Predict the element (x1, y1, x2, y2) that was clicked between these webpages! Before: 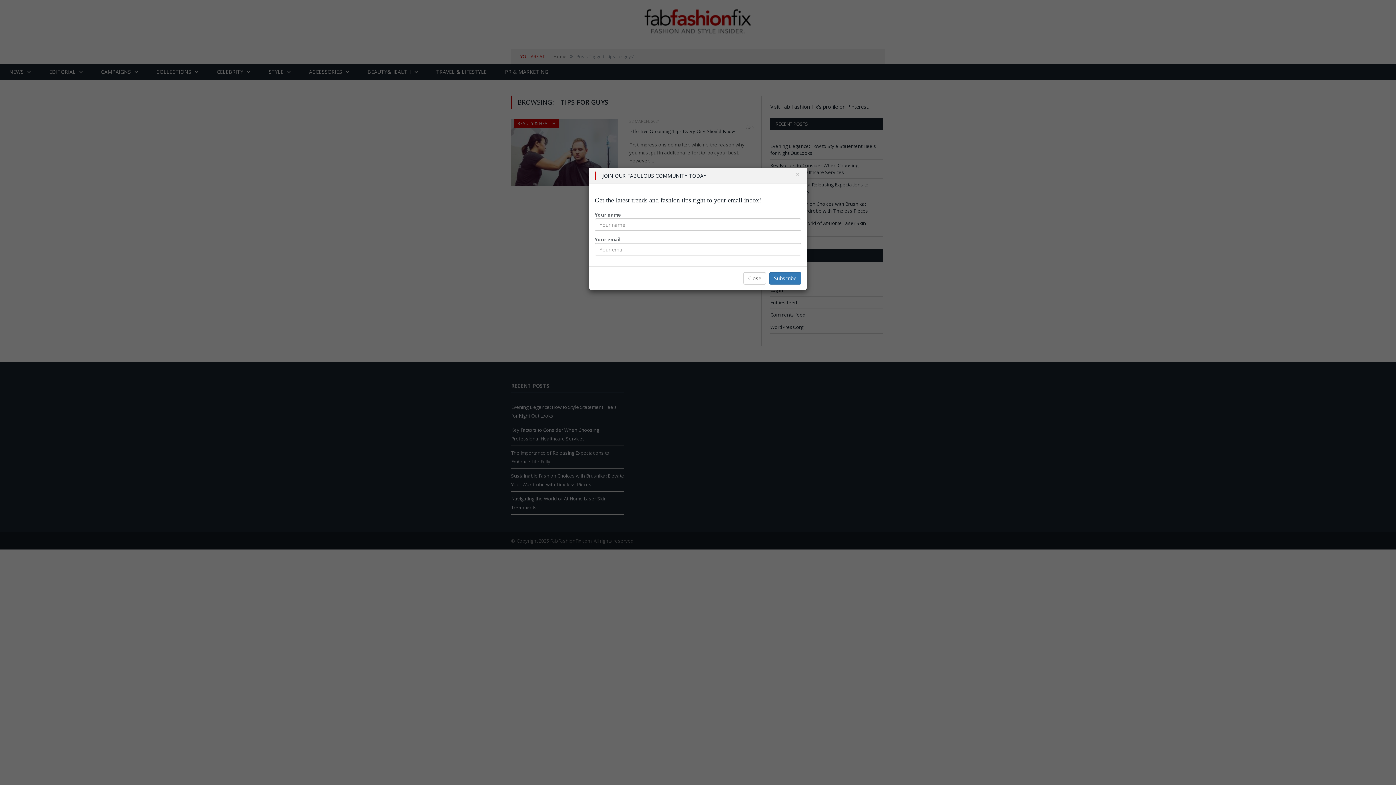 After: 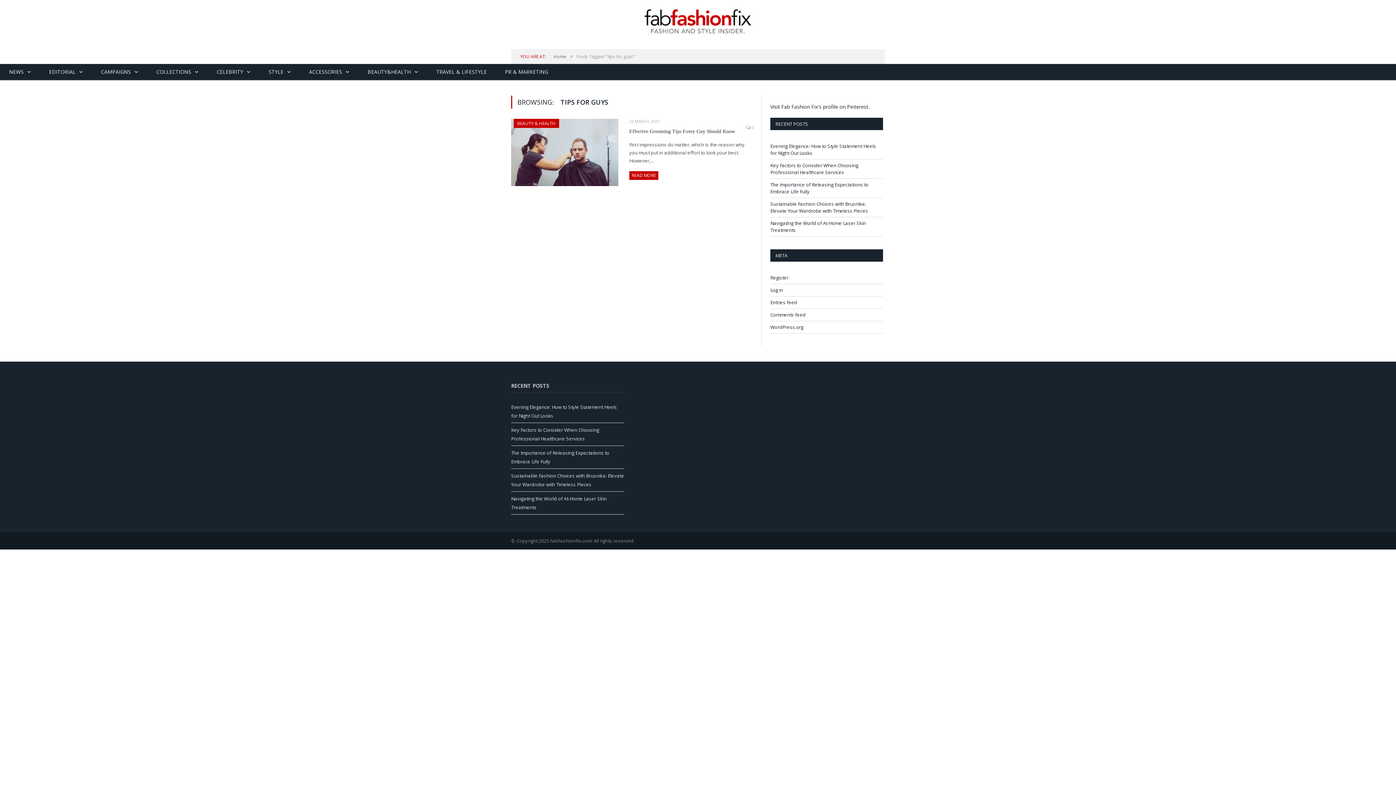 Action: label: Close bbox: (743, 272, 766, 284)